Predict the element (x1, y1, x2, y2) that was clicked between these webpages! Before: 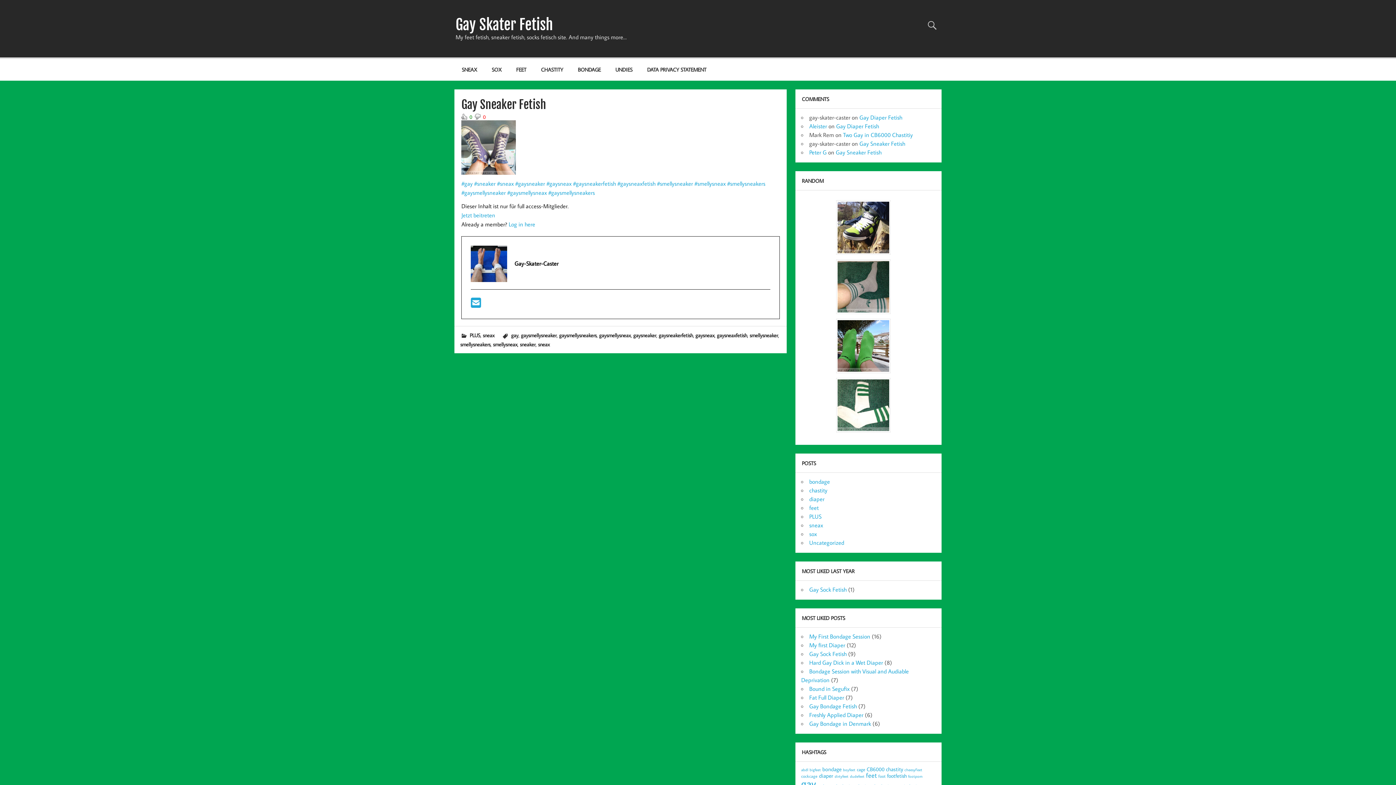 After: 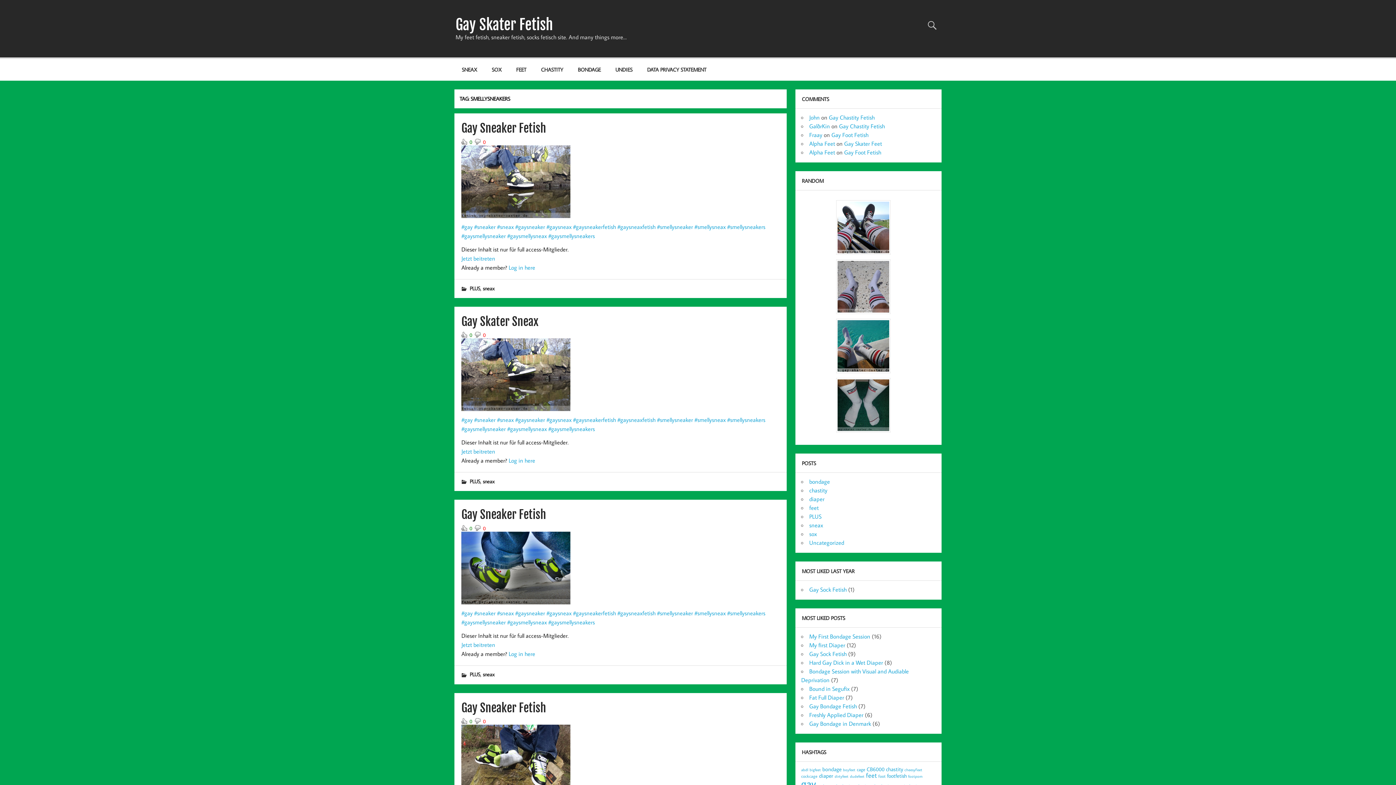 Action: bbox: (727, 179, 765, 187) label: #smellysneakers